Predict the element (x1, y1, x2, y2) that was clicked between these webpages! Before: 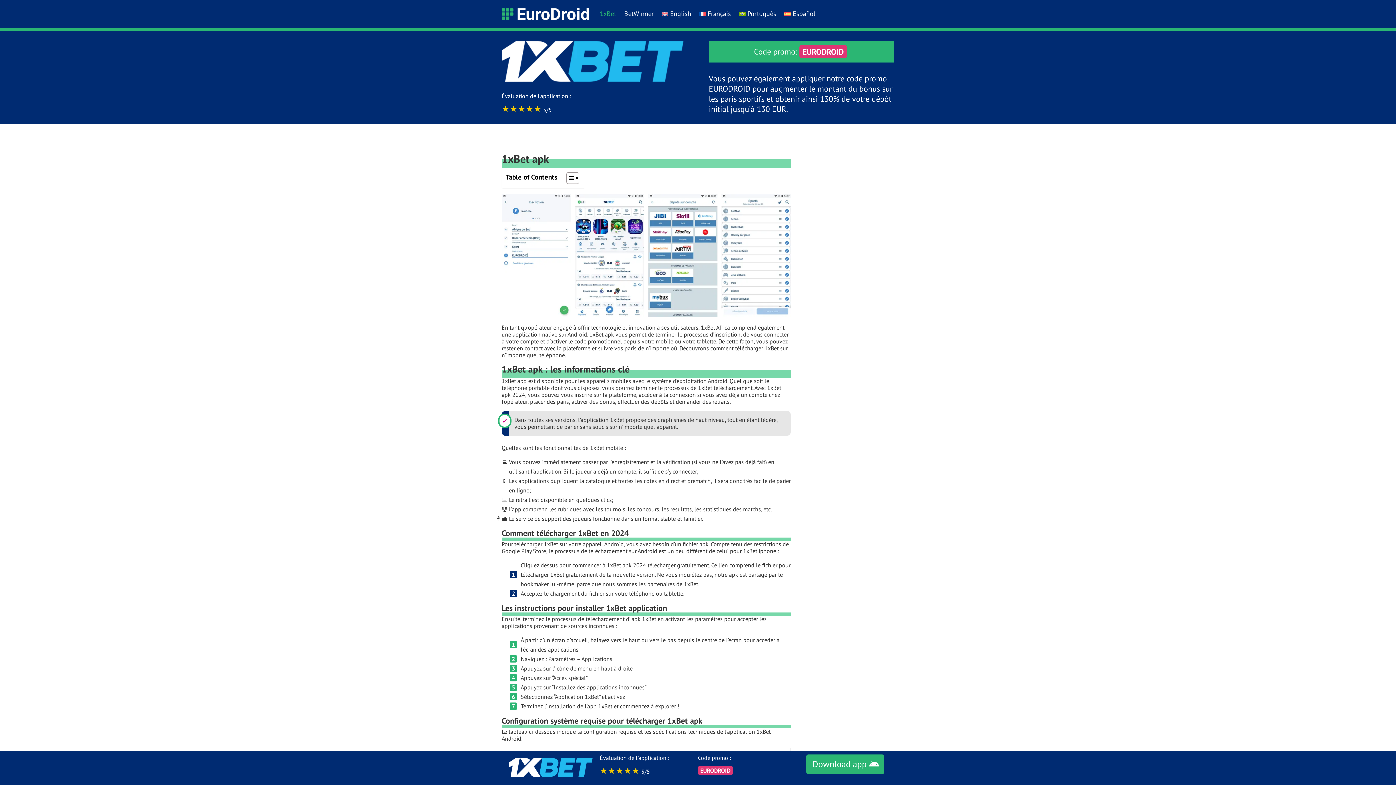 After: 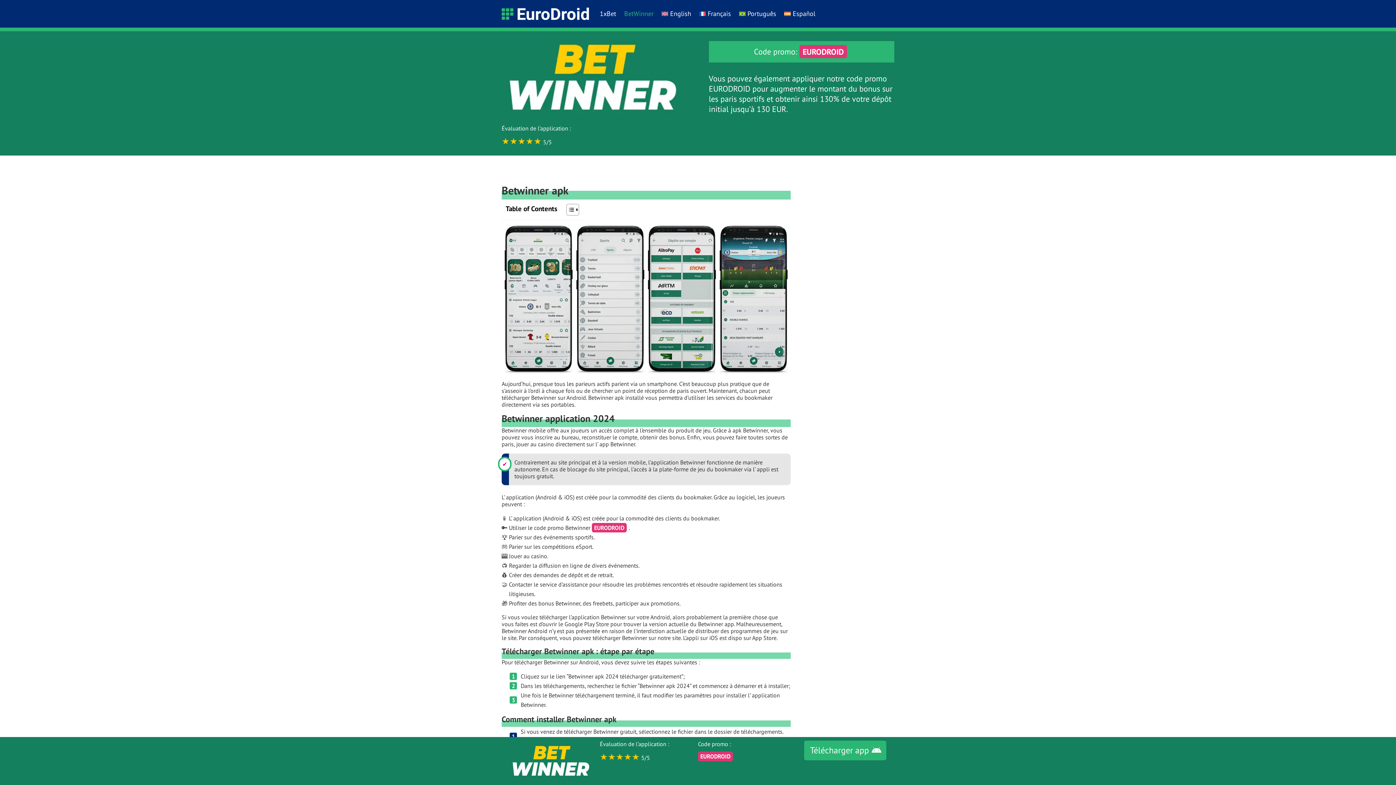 Action: label: BetWinner bbox: (624, 0, 653, 27)